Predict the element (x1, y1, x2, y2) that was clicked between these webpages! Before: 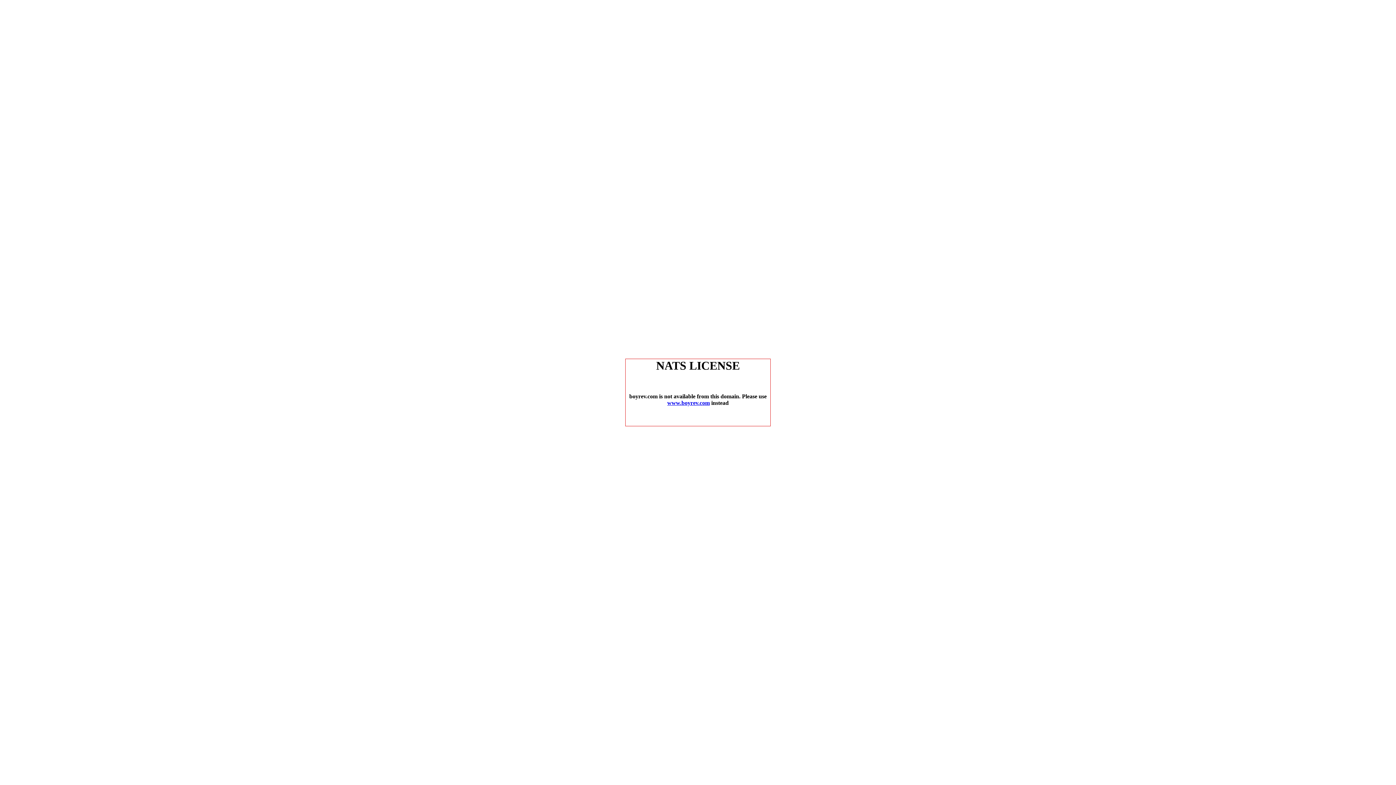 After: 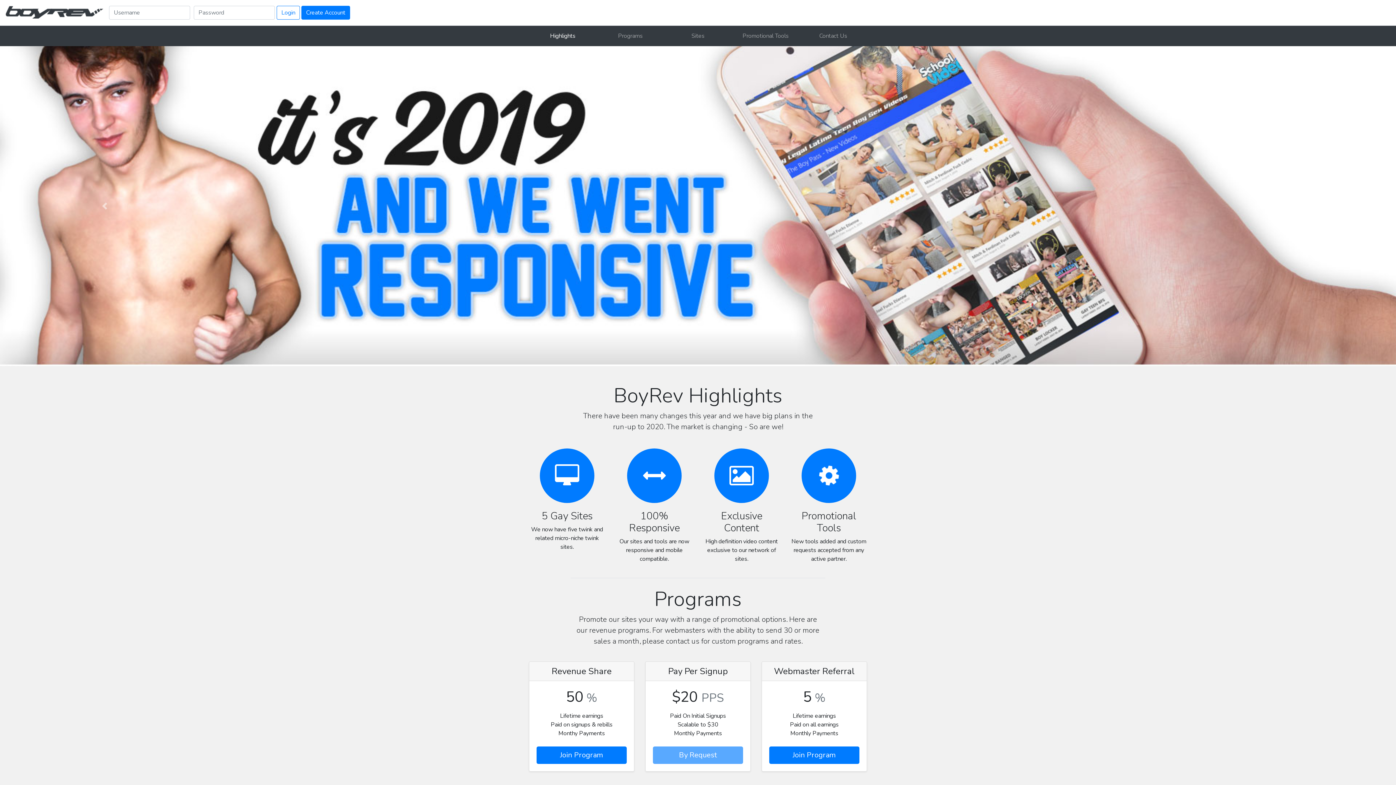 Action: bbox: (667, 400, 710, 406) label: www.boyrev.com